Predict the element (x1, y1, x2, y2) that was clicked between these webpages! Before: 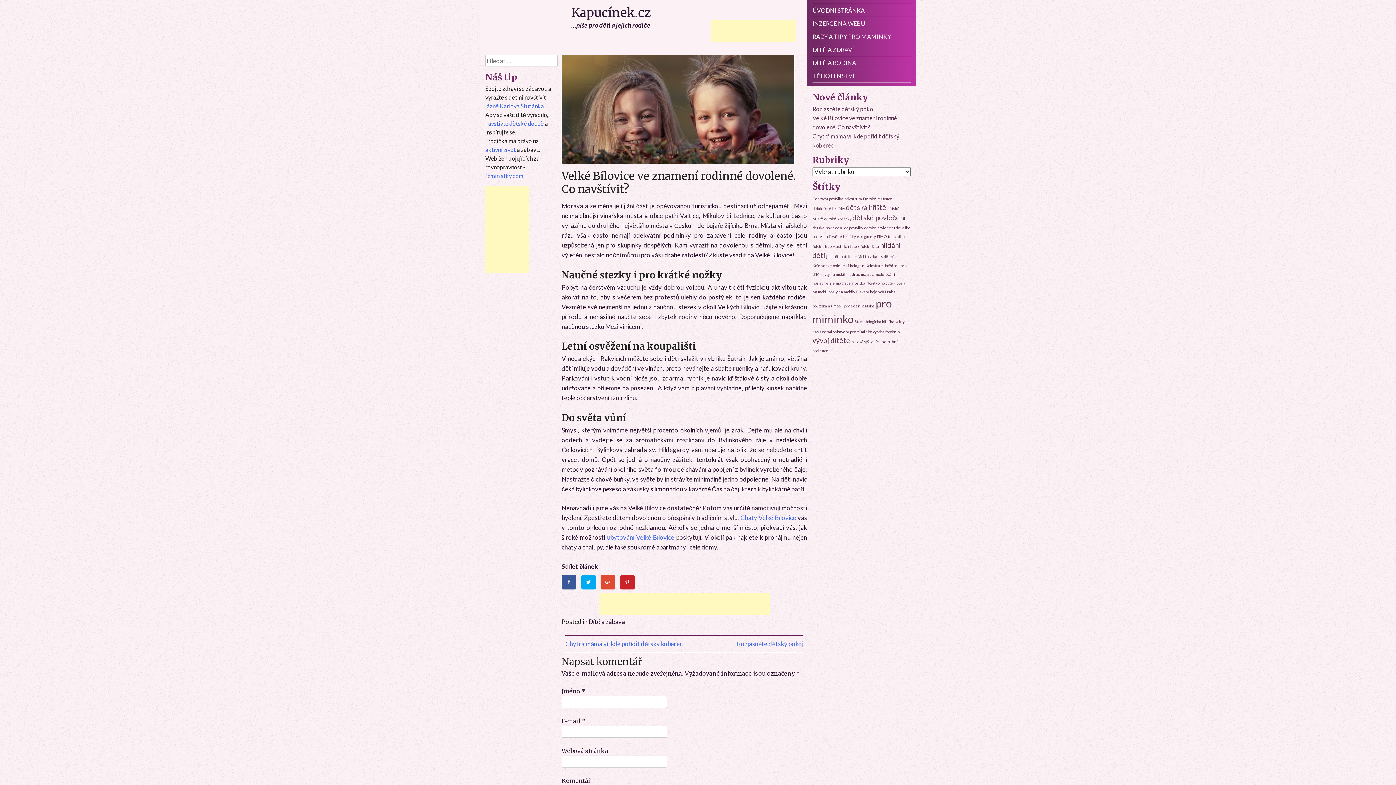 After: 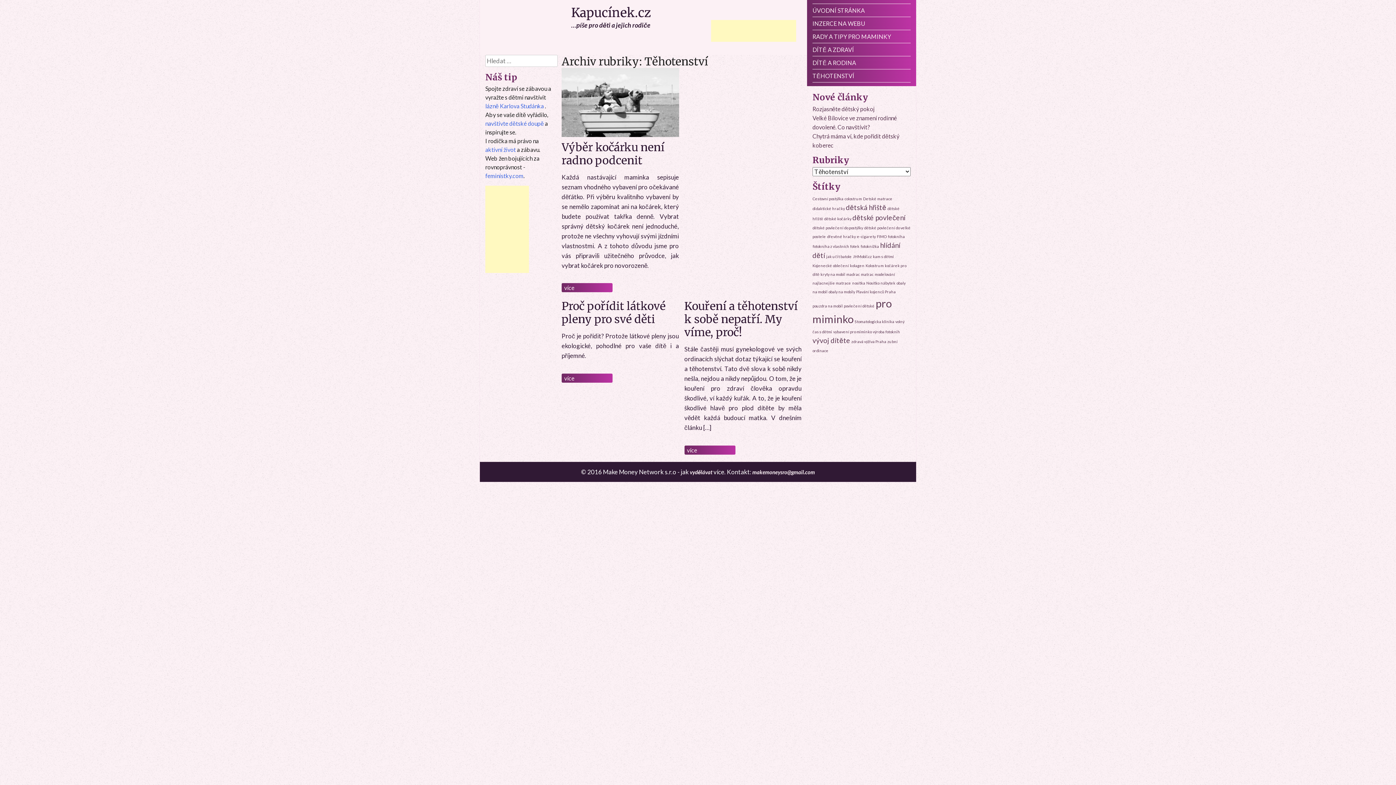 Action: bbox: (812, 71, 910, 80) label: TĚHOTENSTVÍ